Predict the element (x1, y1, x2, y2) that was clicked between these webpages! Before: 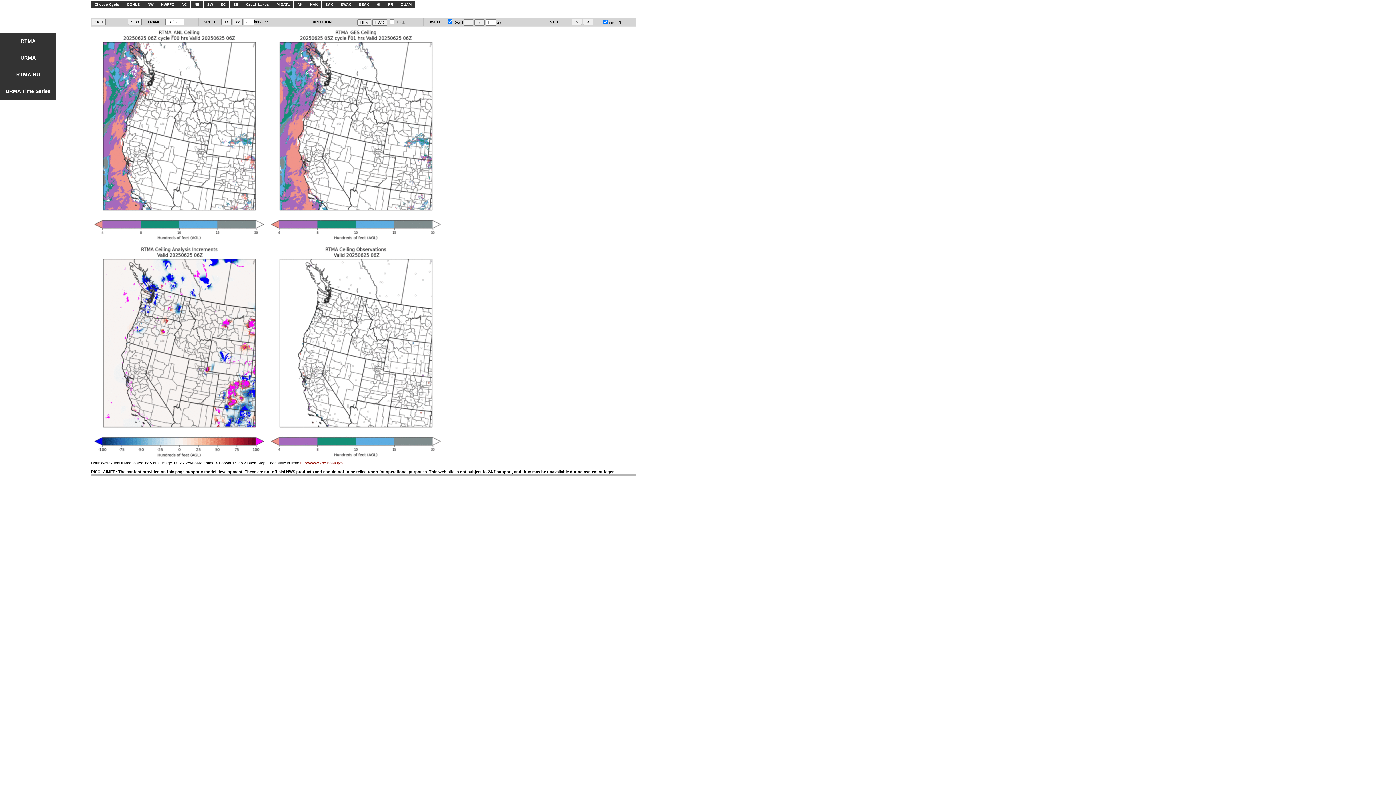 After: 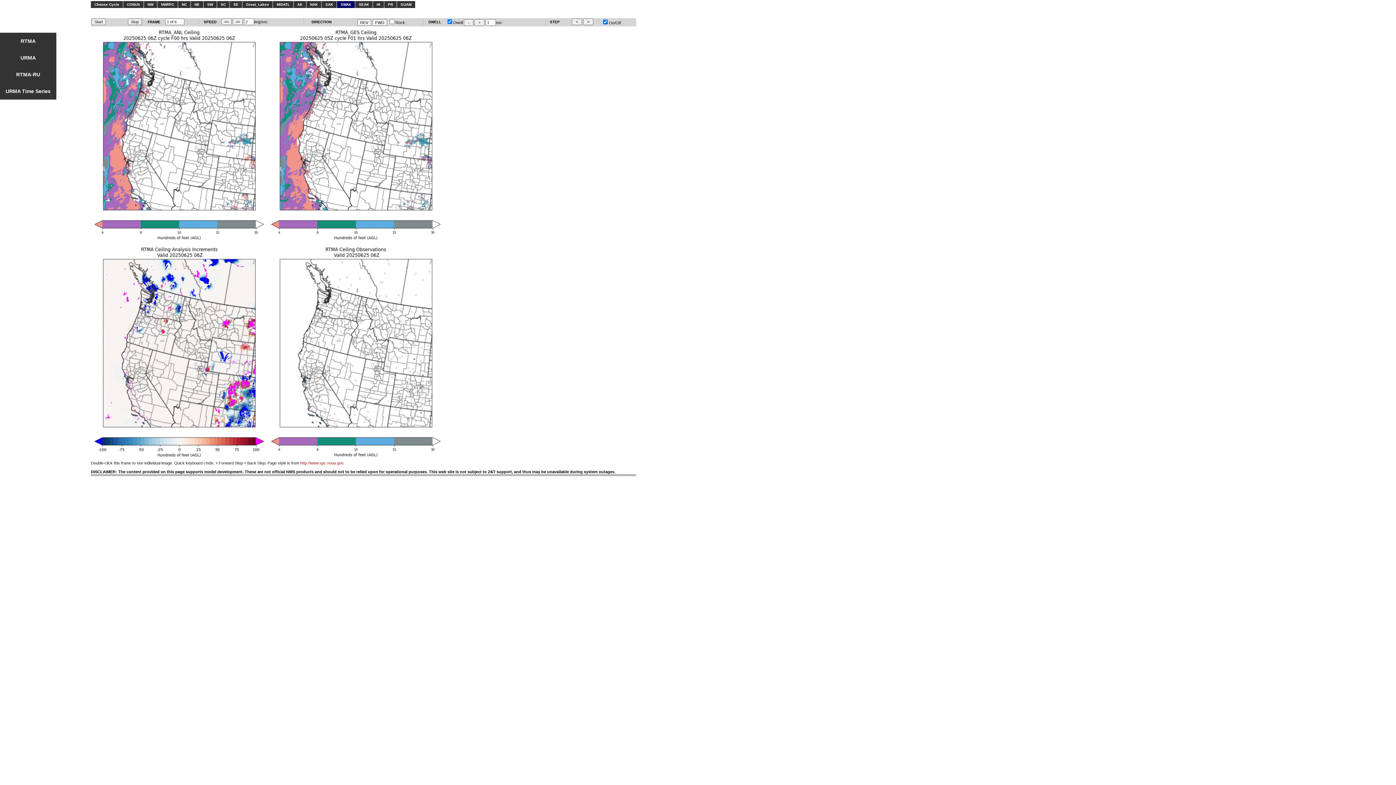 Action: bbox: (337, 1, 354, 8) label: SWAK